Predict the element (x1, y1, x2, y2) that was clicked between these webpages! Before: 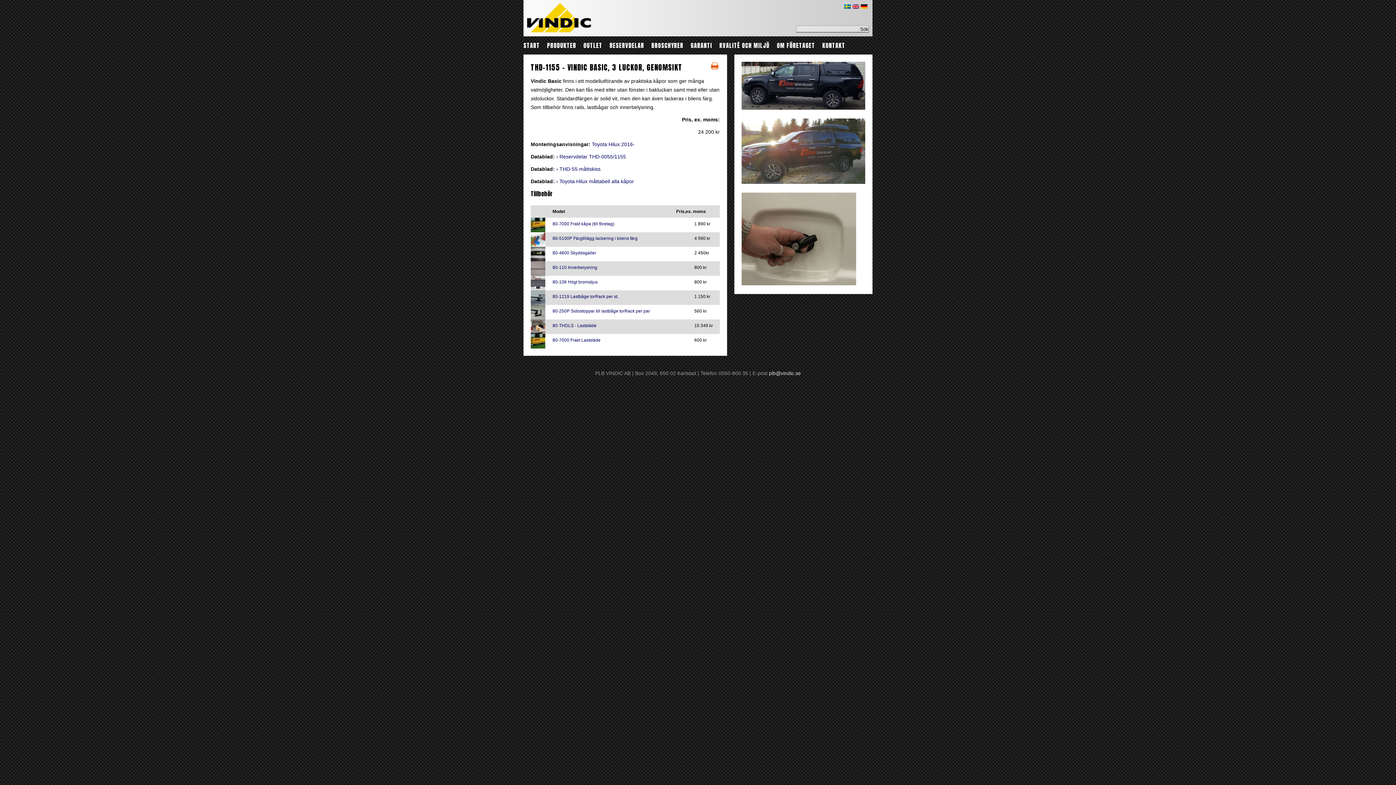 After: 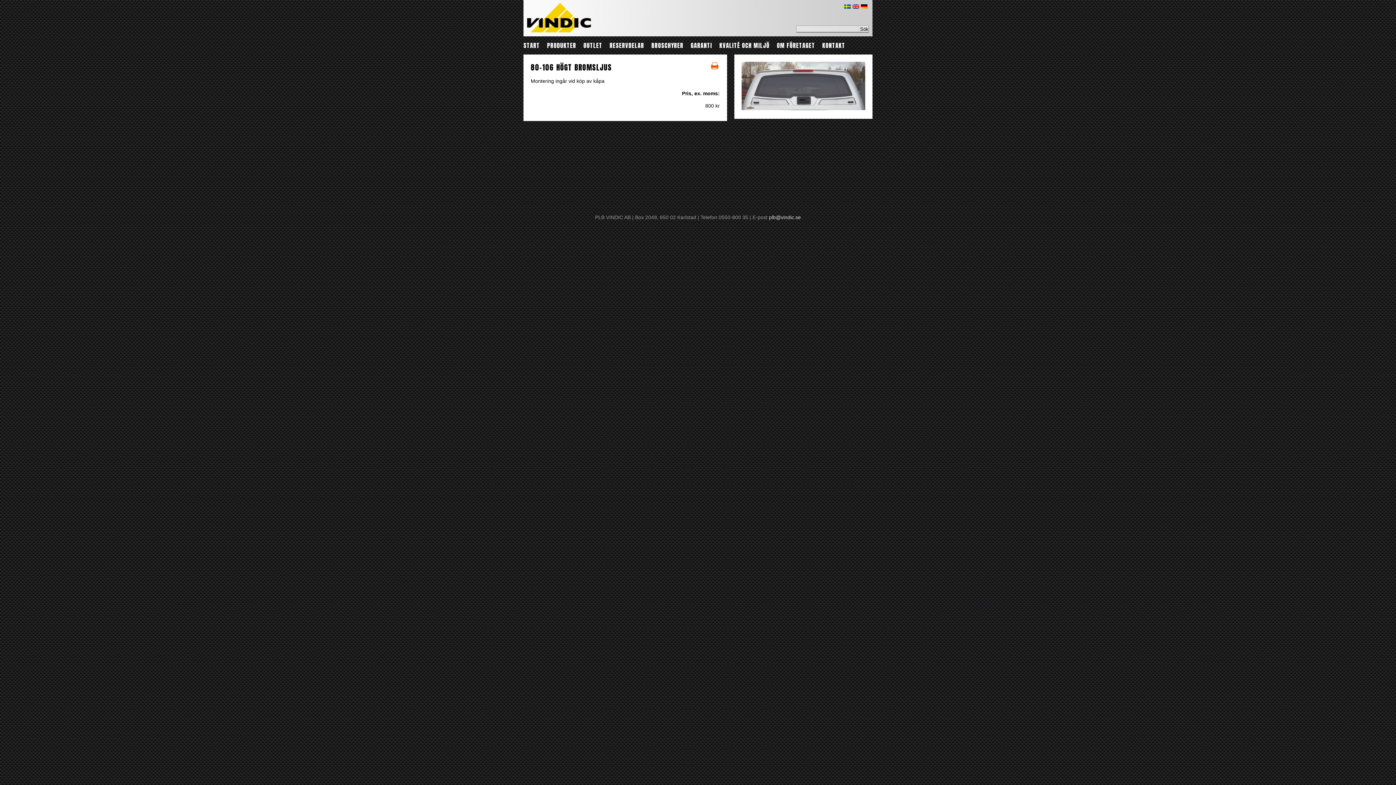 Action: label: 80-106 Högt bromsljus bbox: (552, 279, 597, 284)